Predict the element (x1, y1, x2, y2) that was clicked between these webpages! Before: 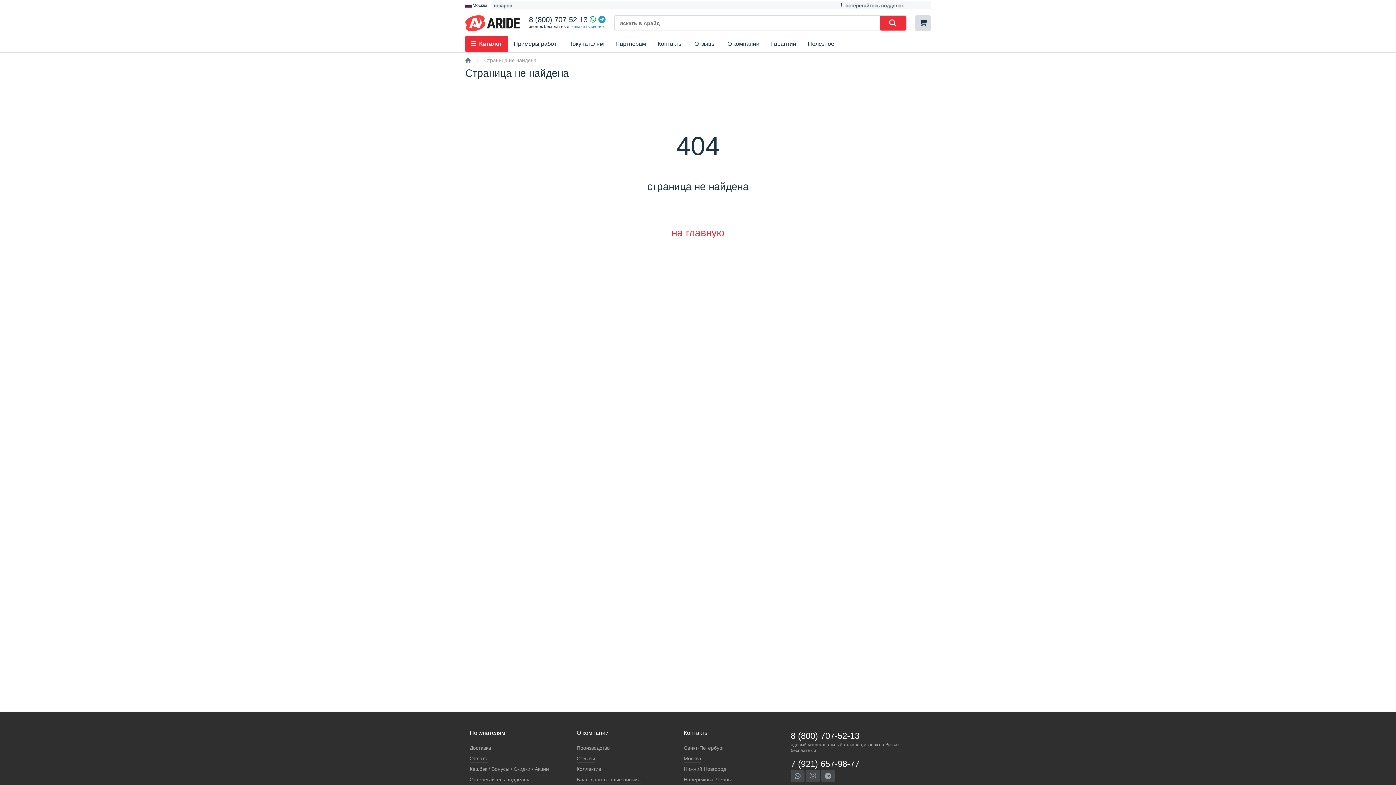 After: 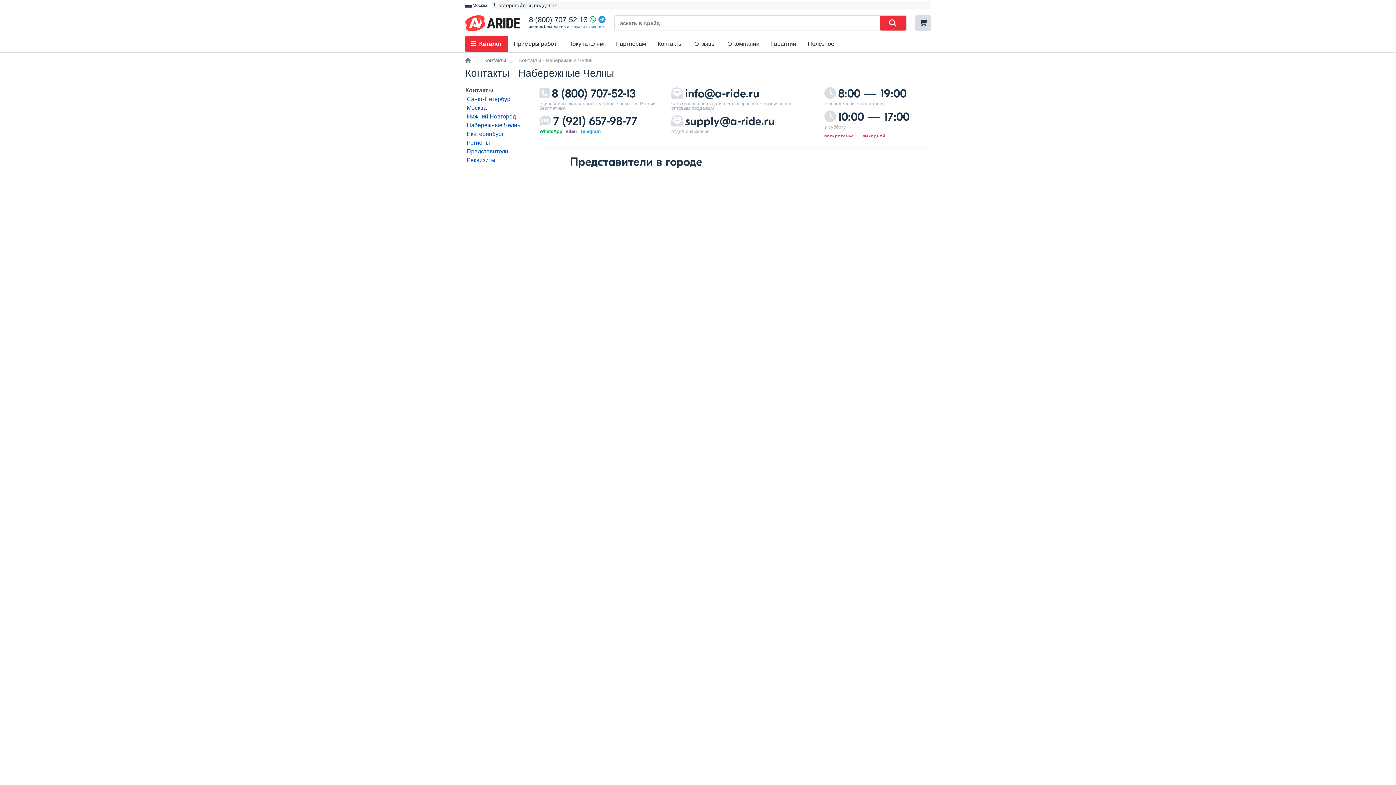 Action: label: Набережные Челны bbox: (683, 776, 731, 784)